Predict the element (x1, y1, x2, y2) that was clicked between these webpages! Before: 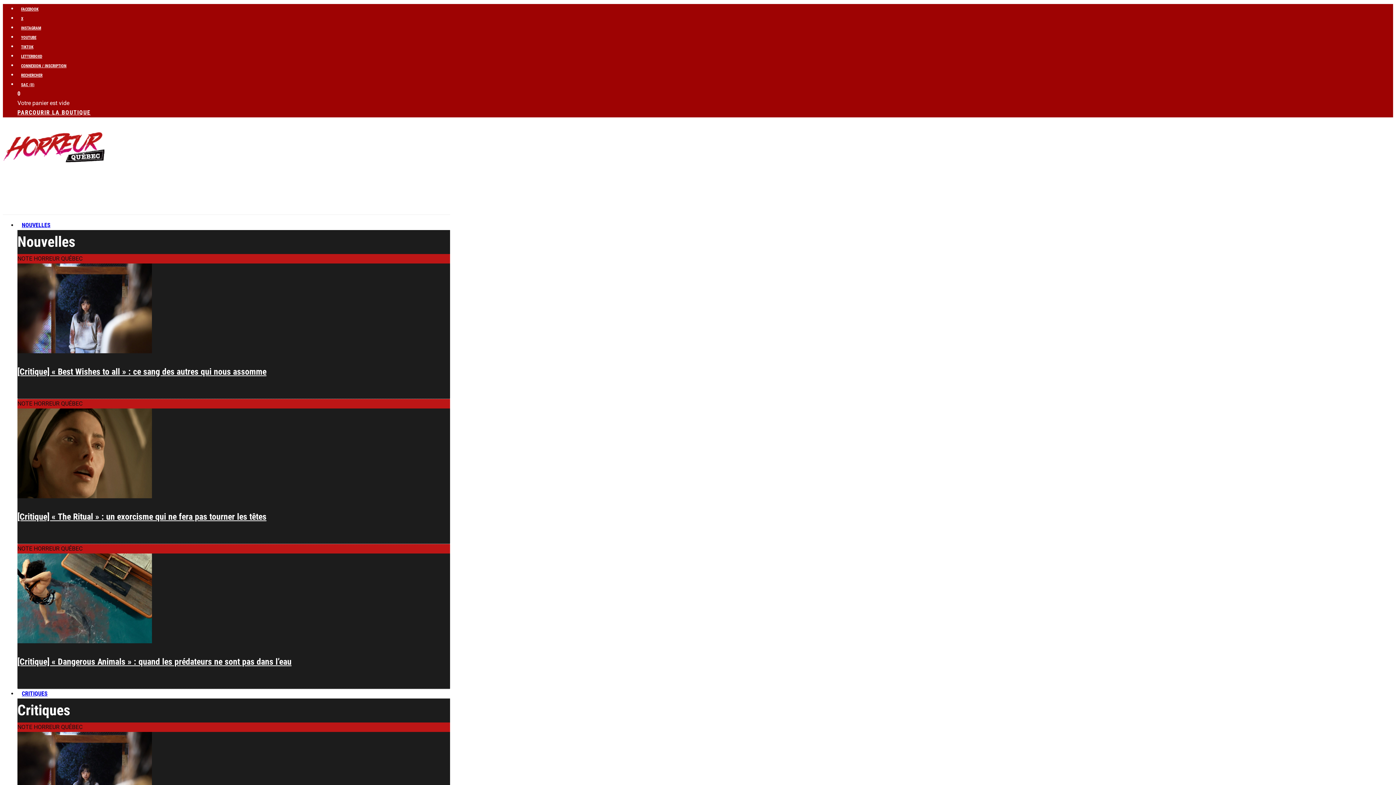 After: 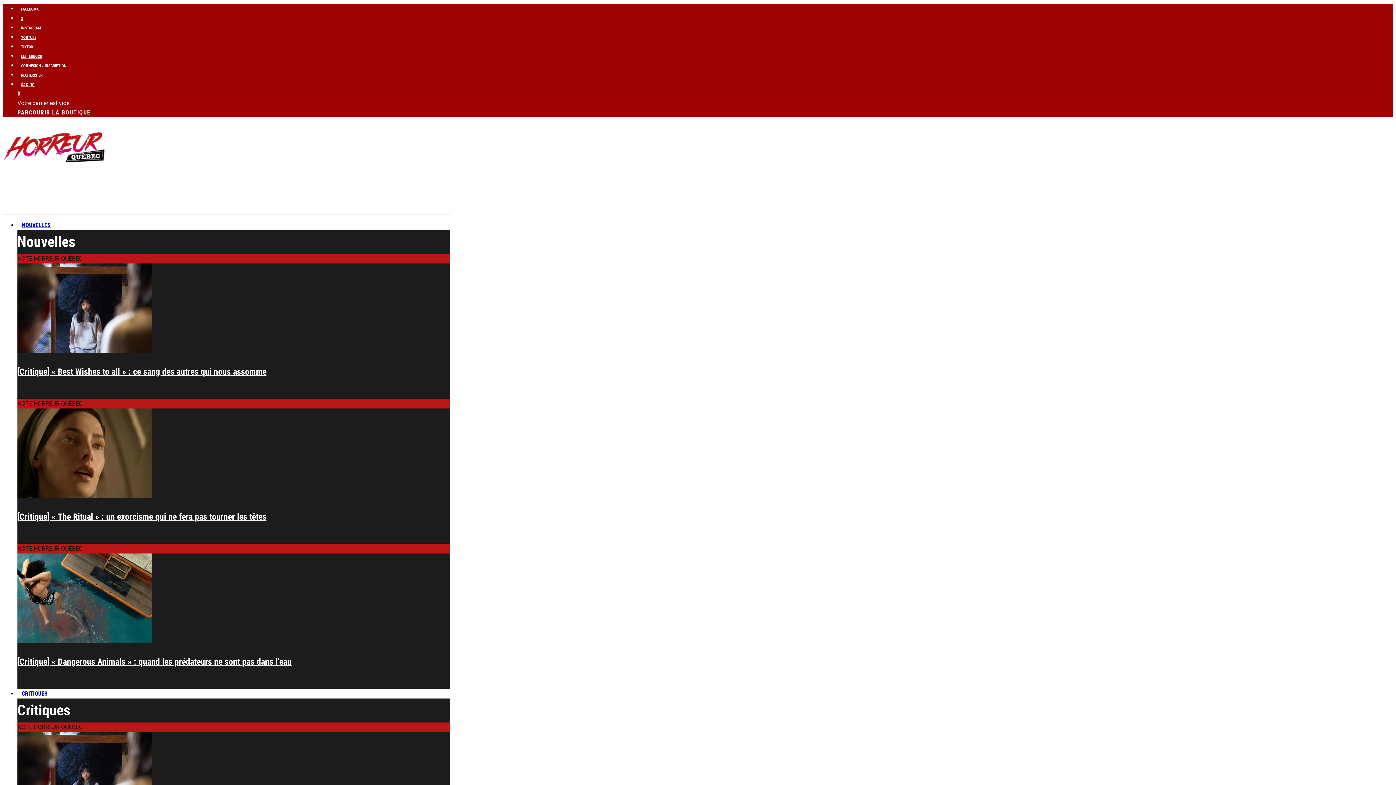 Action: bbox: (17, 39, 37, 53) label: TikTok